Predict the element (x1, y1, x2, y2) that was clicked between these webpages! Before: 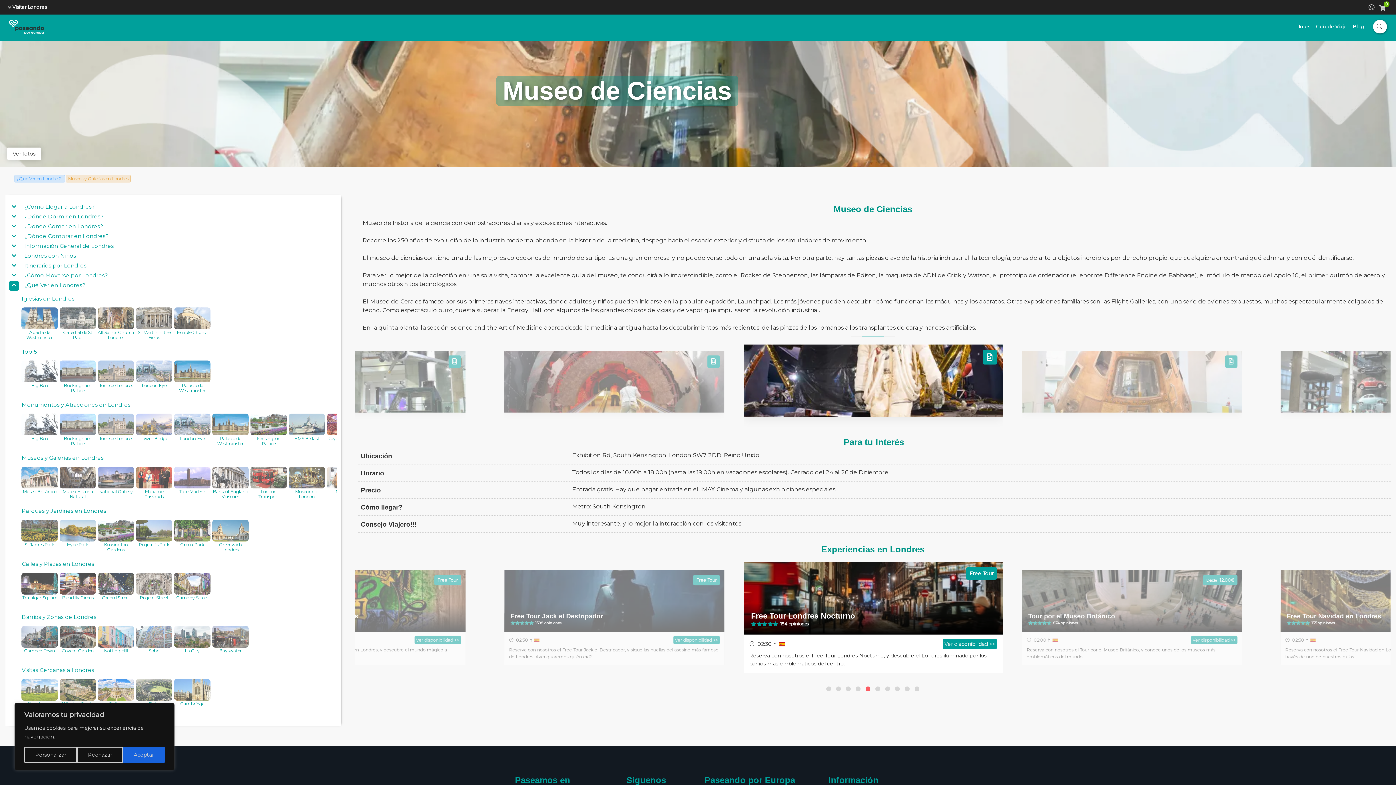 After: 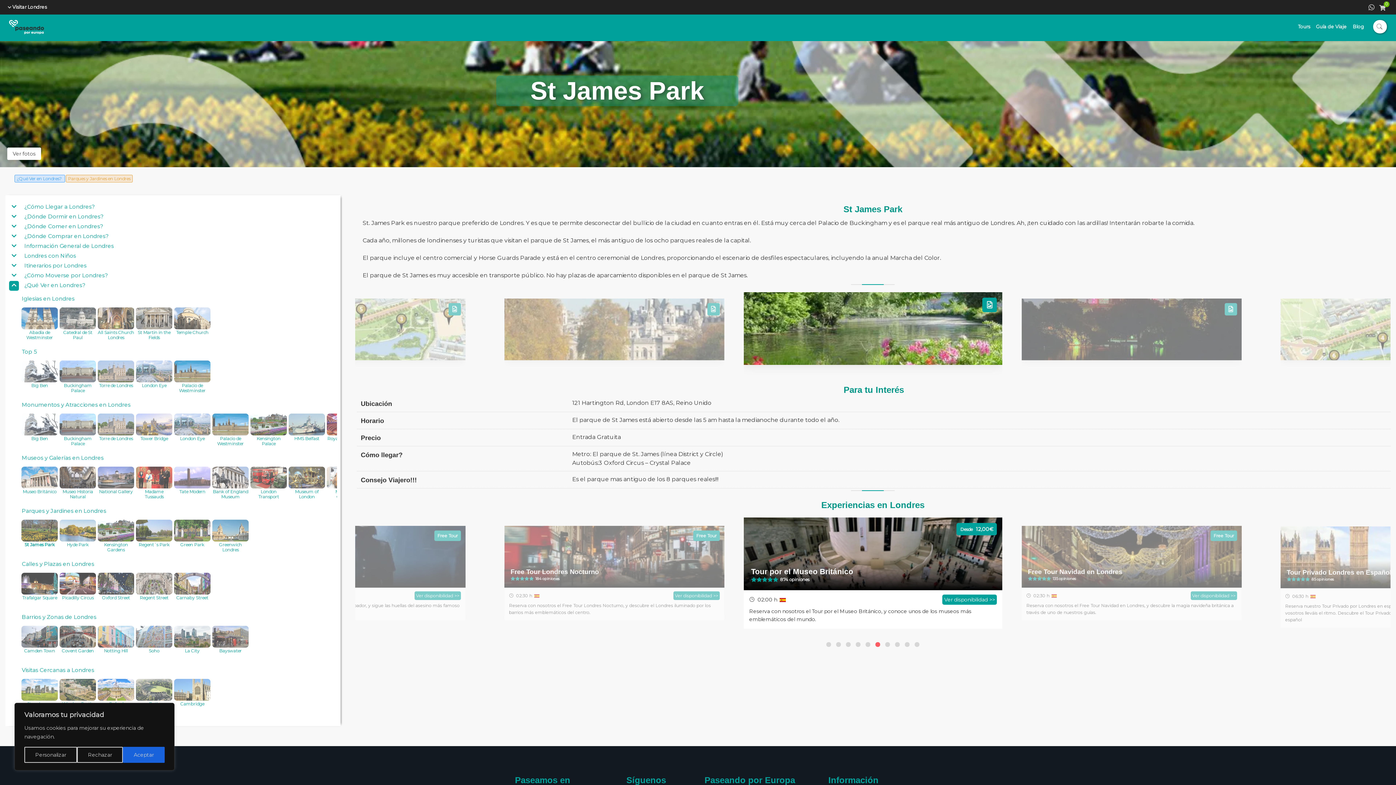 Action: bbox: (21, 520, 57, 552) label: St James Park